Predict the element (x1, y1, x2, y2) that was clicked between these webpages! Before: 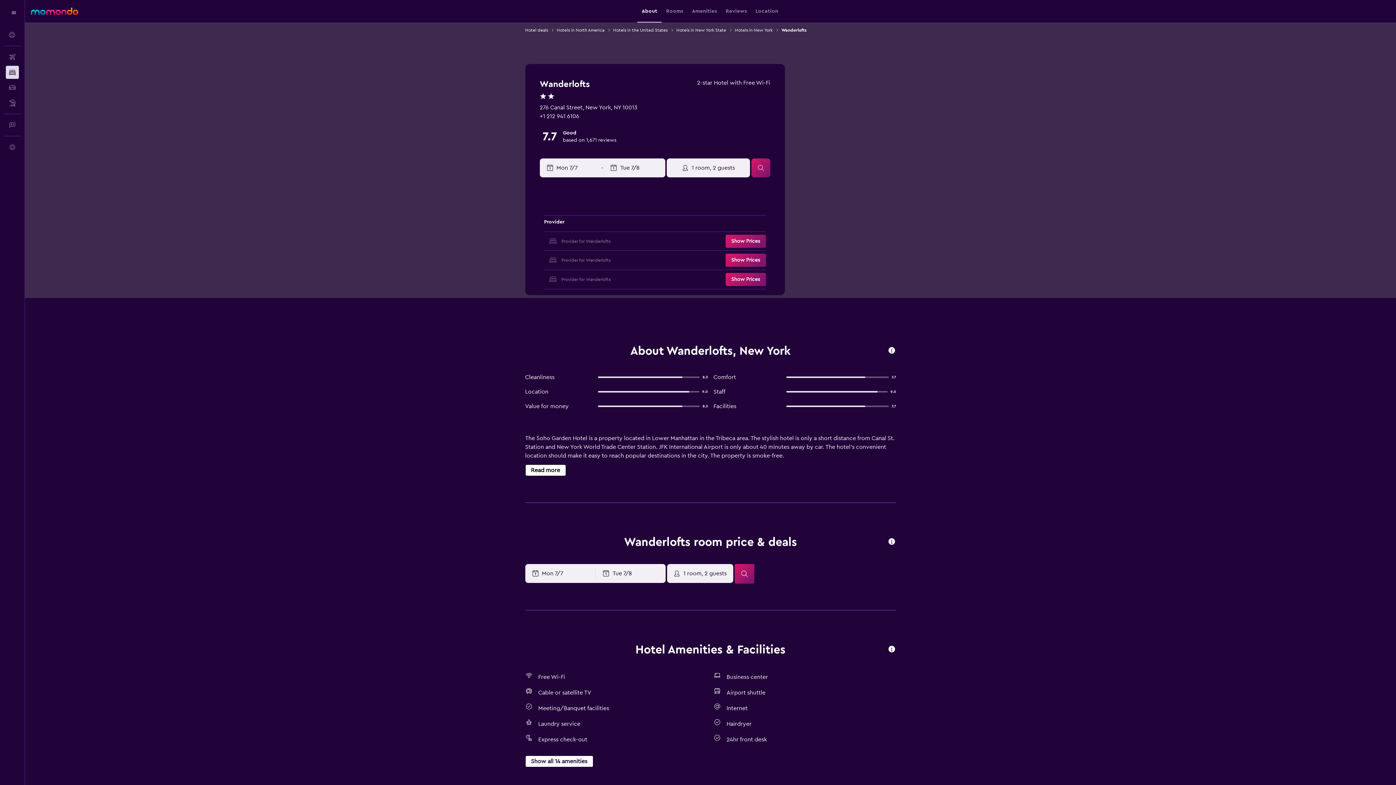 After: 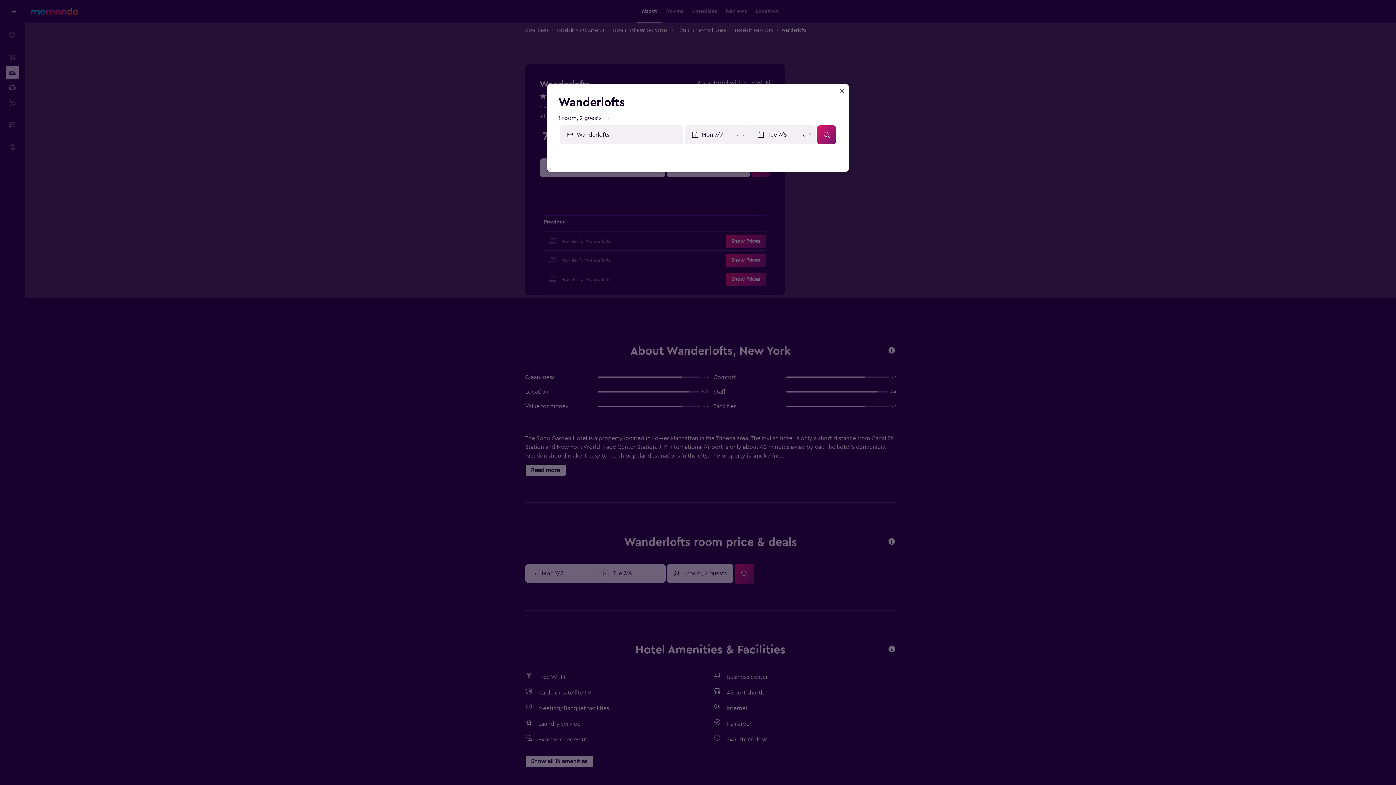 Action: bbox: (725, 253, 766, 267) label: Show Prices